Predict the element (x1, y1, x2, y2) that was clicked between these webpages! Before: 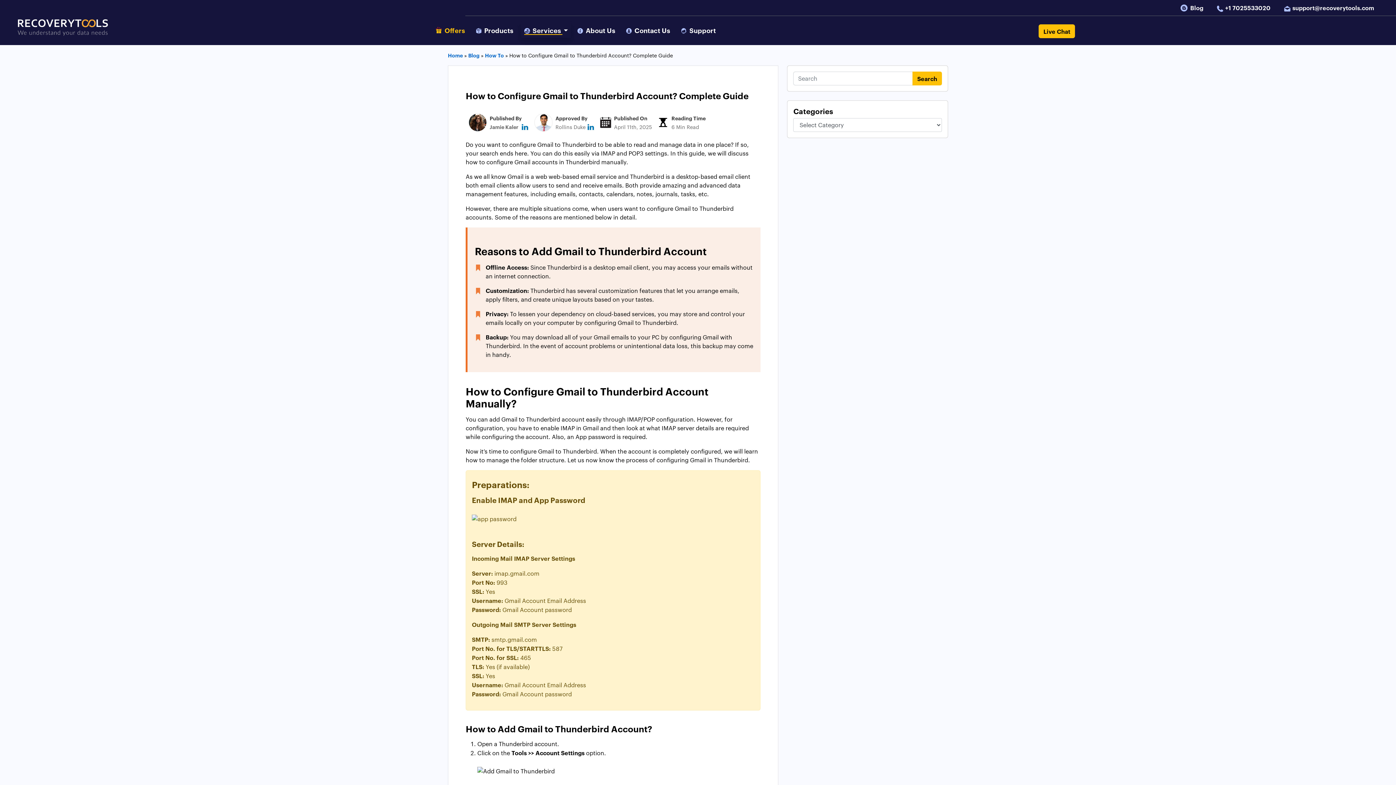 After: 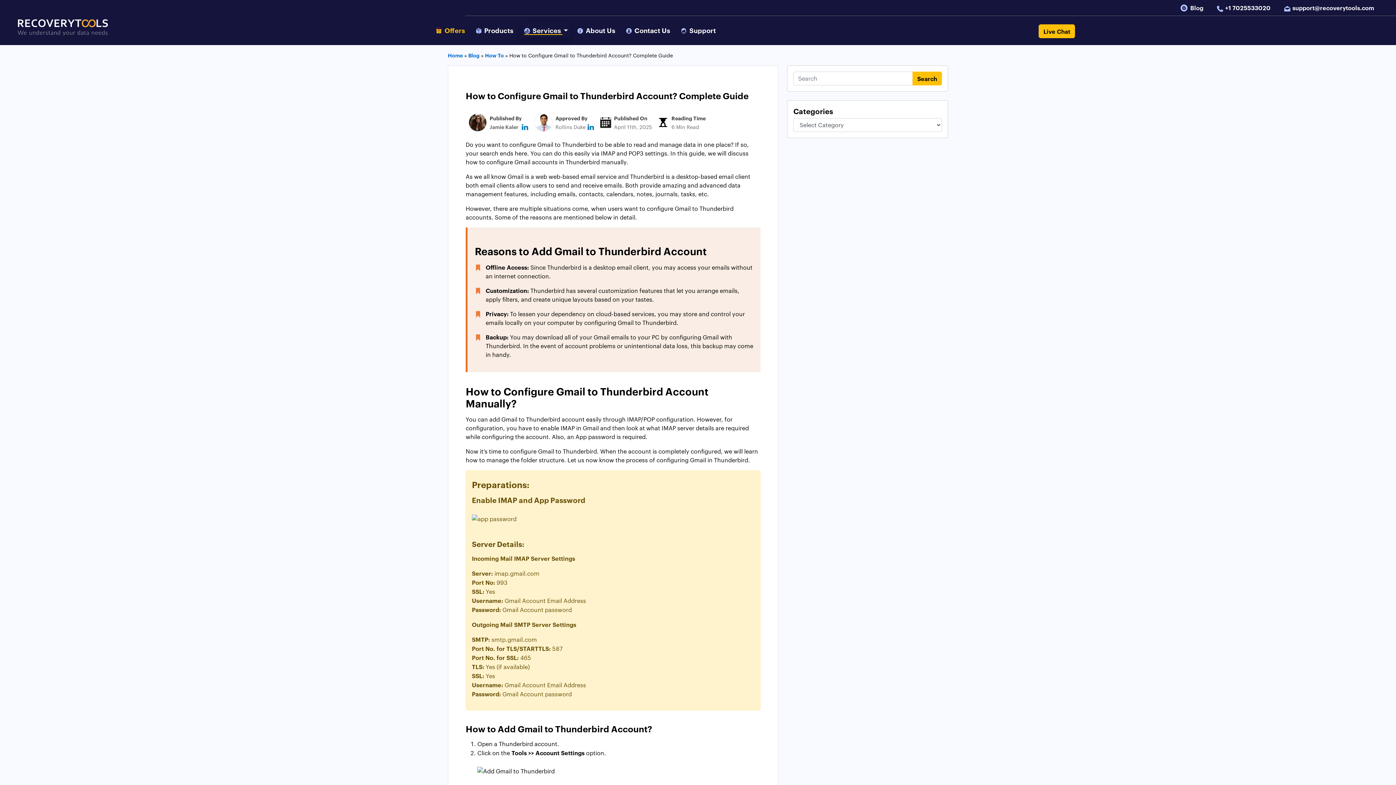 Action: bbox: (587, 123, 594, 130) label: linkedin